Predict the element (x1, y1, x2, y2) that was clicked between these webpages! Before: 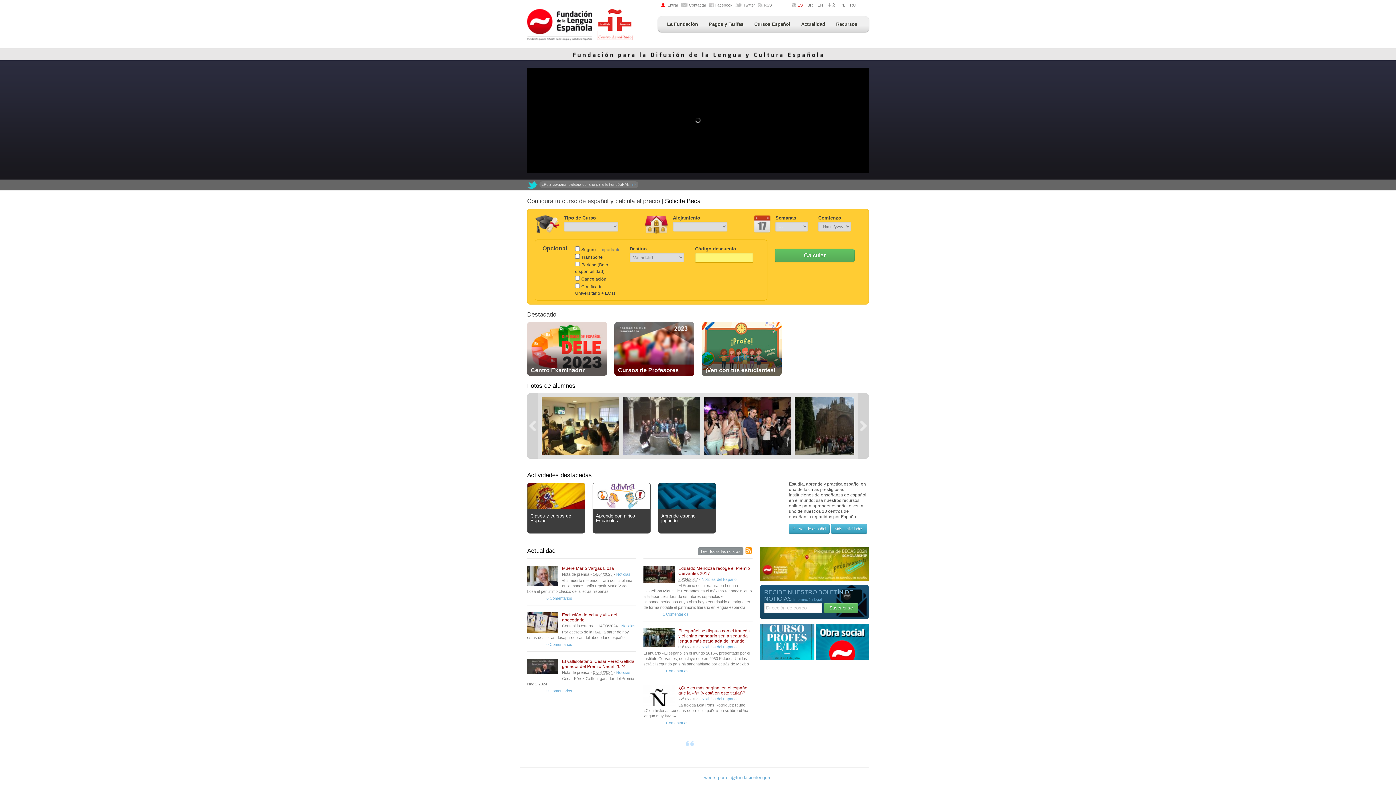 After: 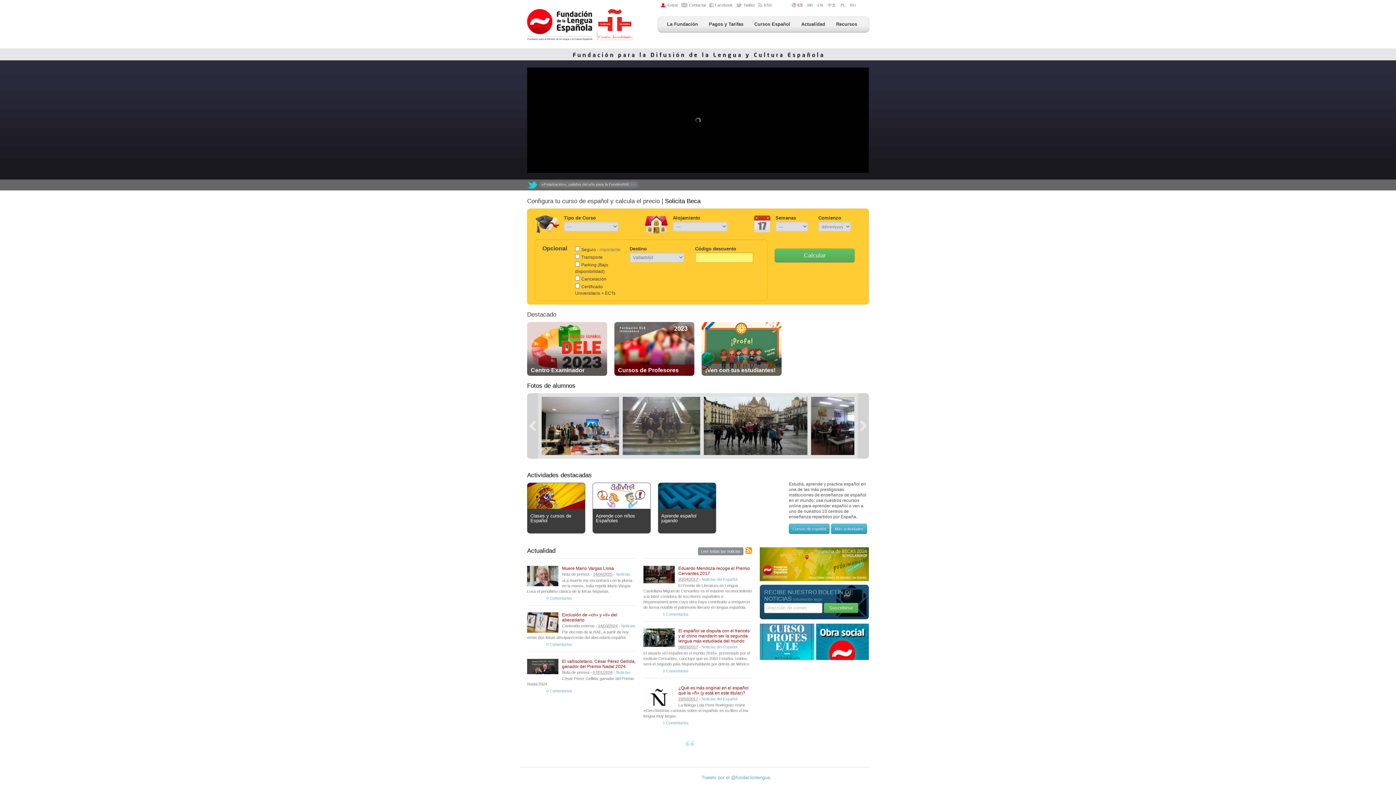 Action: bbox: (527, 9, 632, 41)